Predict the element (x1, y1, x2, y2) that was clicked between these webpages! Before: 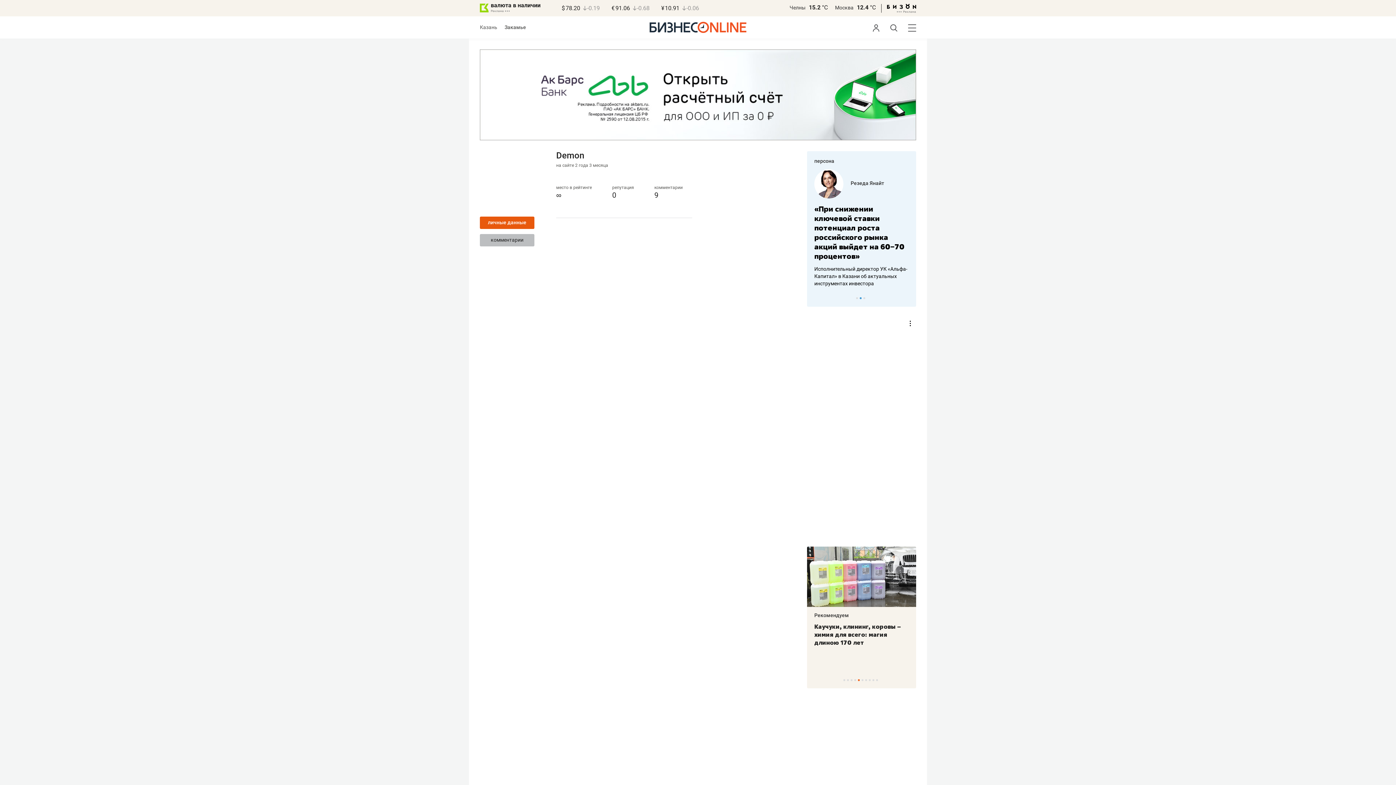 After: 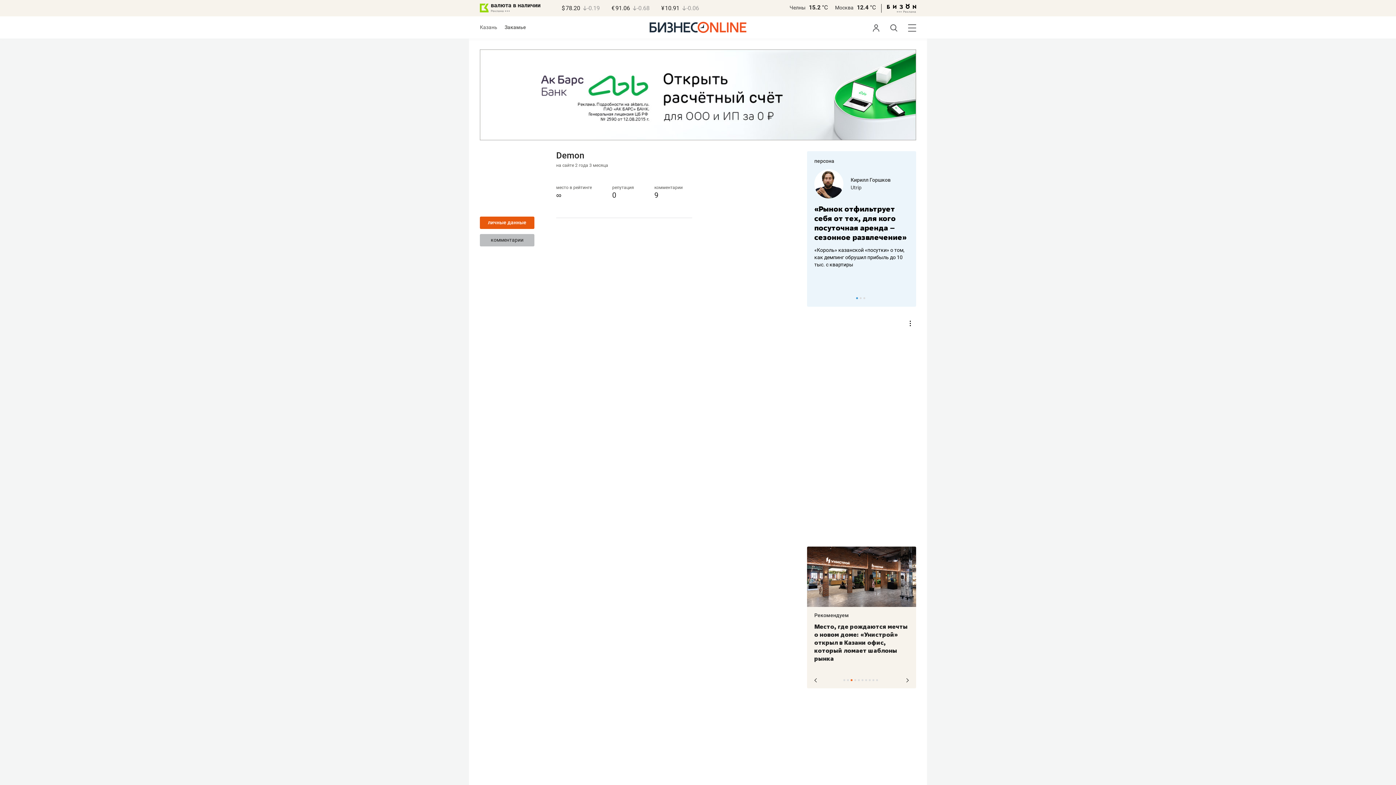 Action: bbox: (850, 679, 852, 681) label: 3 of 10